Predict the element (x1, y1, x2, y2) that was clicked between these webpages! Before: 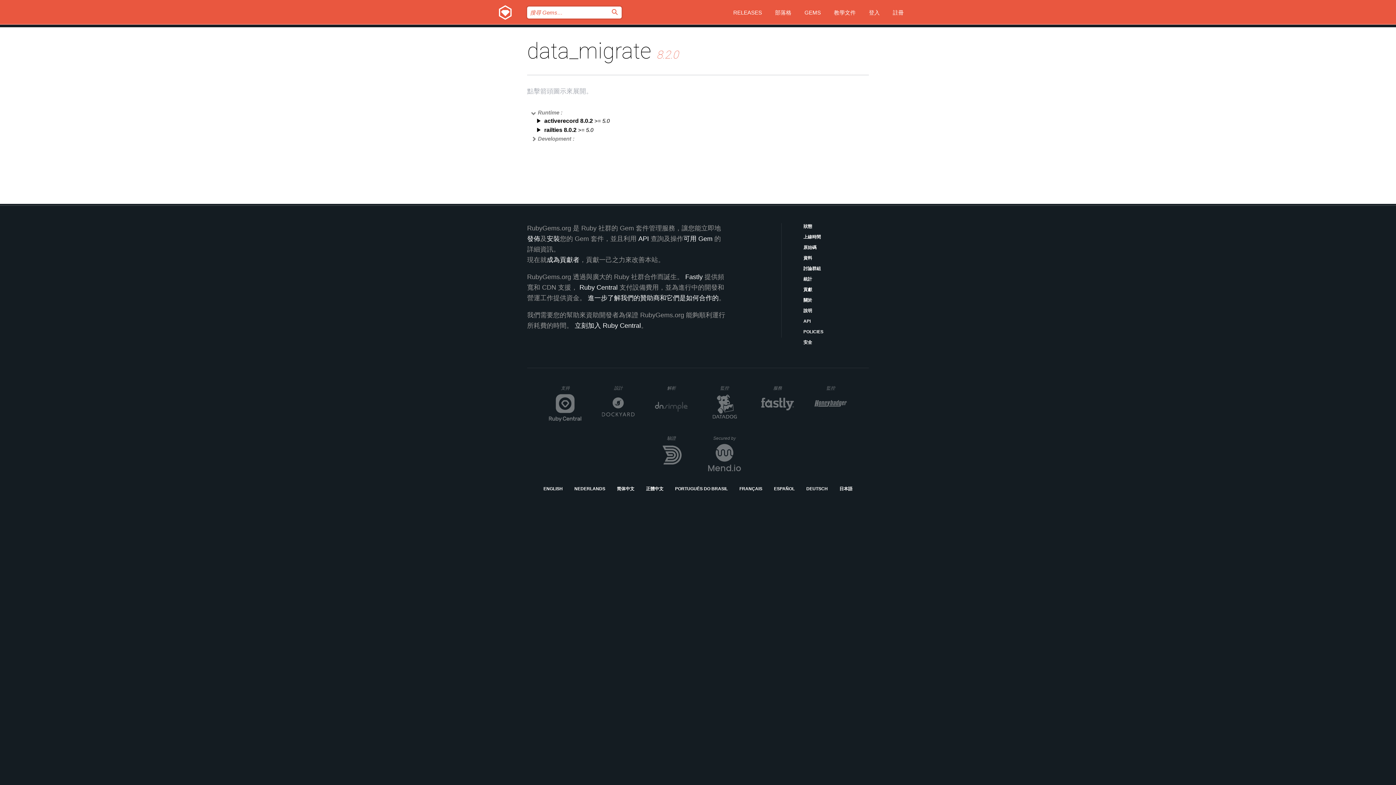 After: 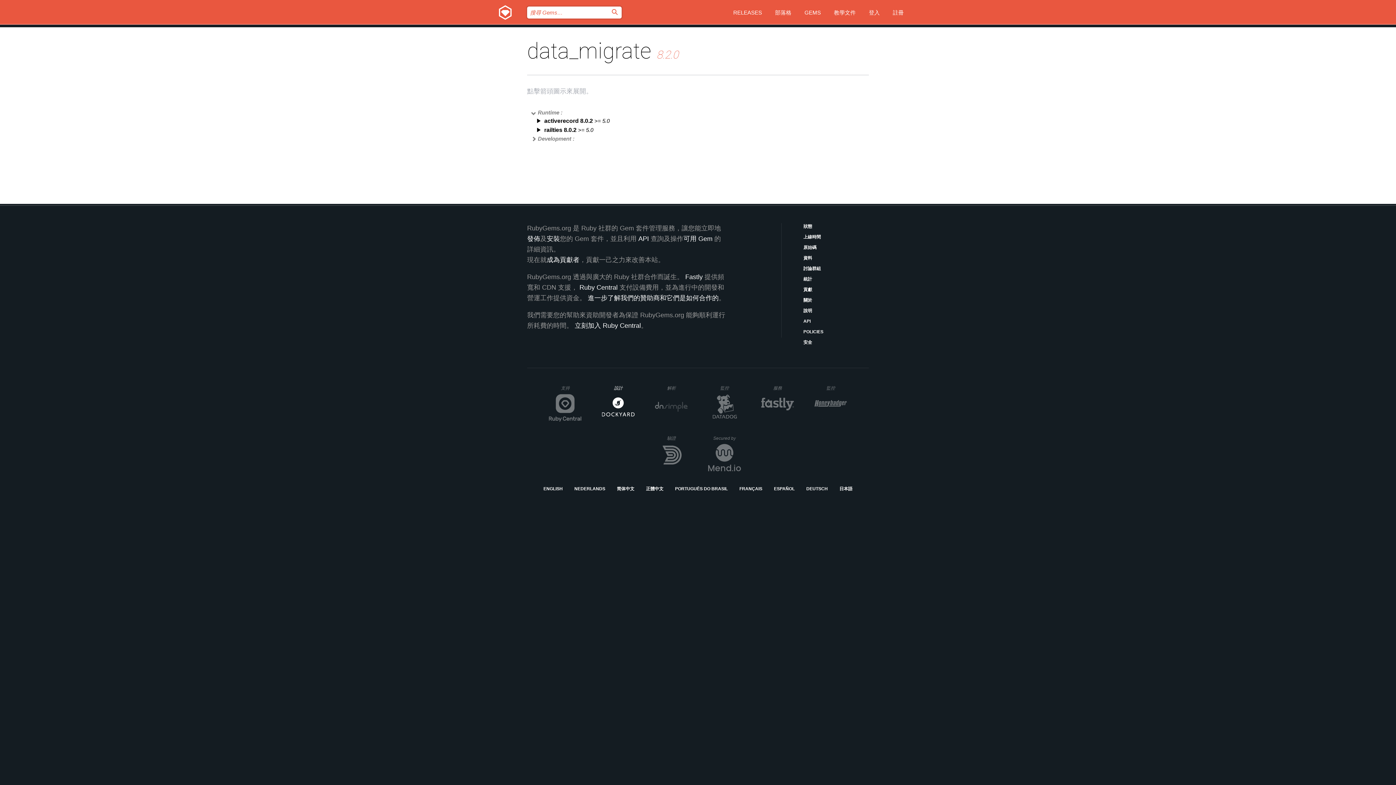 Action: bbox: (602, 385, 634, 421) label: 設計
DockYard